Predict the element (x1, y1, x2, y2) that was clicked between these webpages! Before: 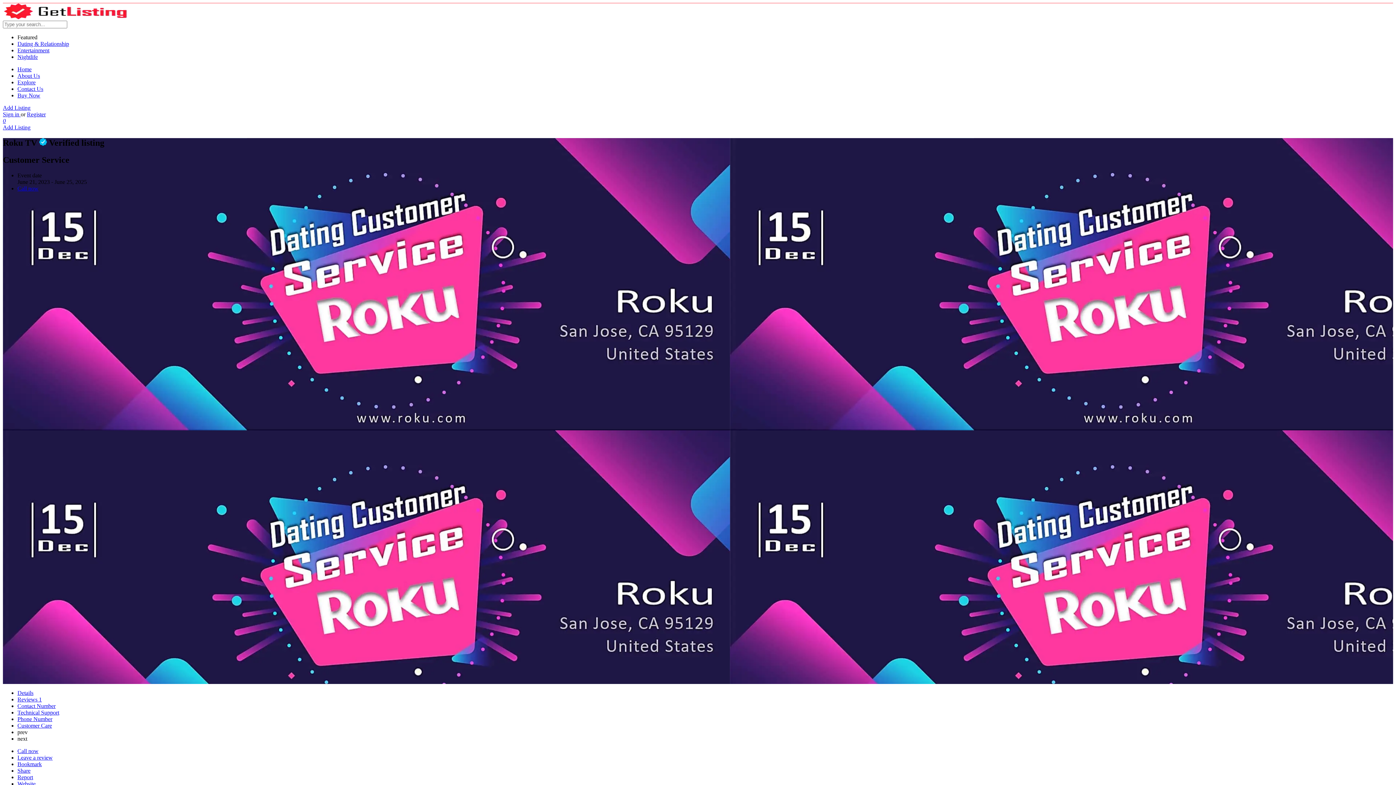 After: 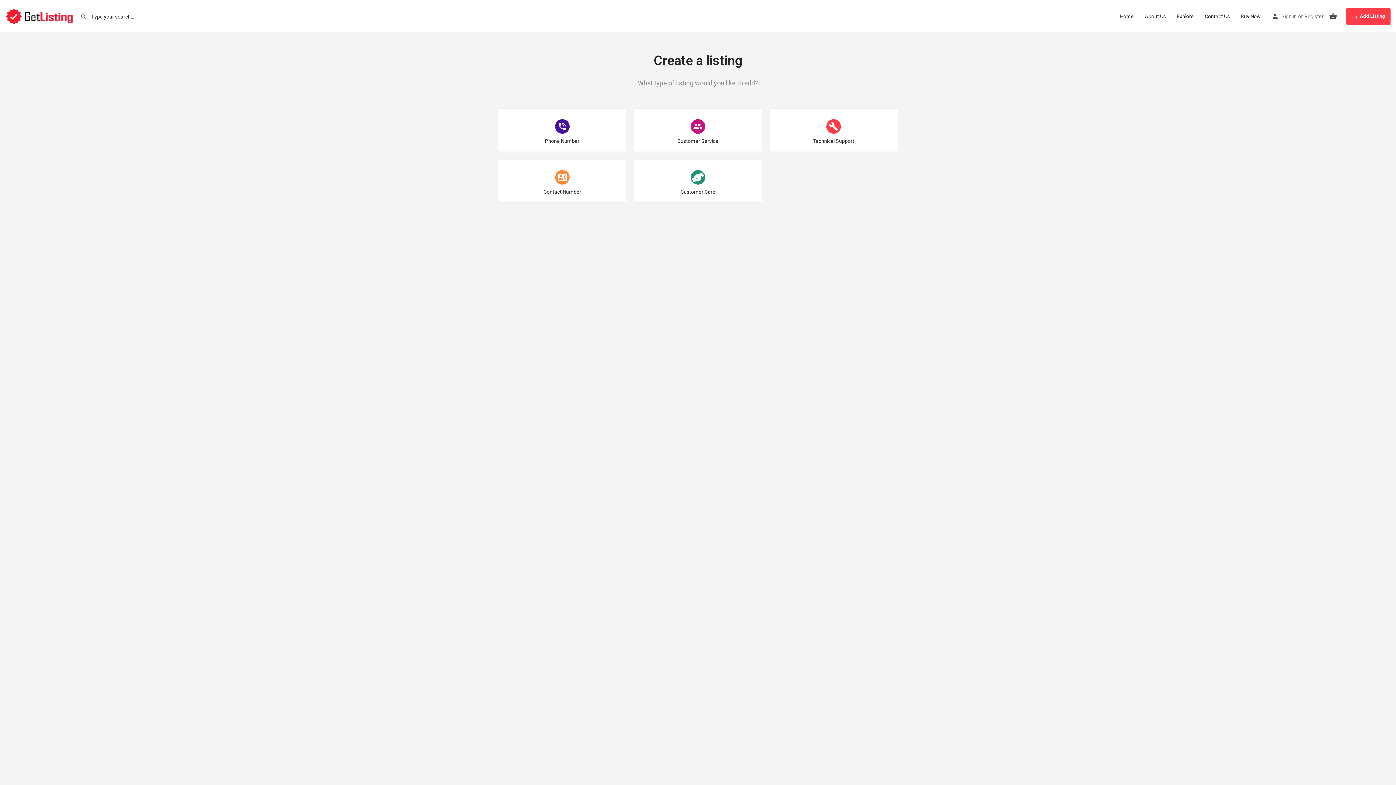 Action: bbox: (2, 124, 30, 130) label: Add Listing